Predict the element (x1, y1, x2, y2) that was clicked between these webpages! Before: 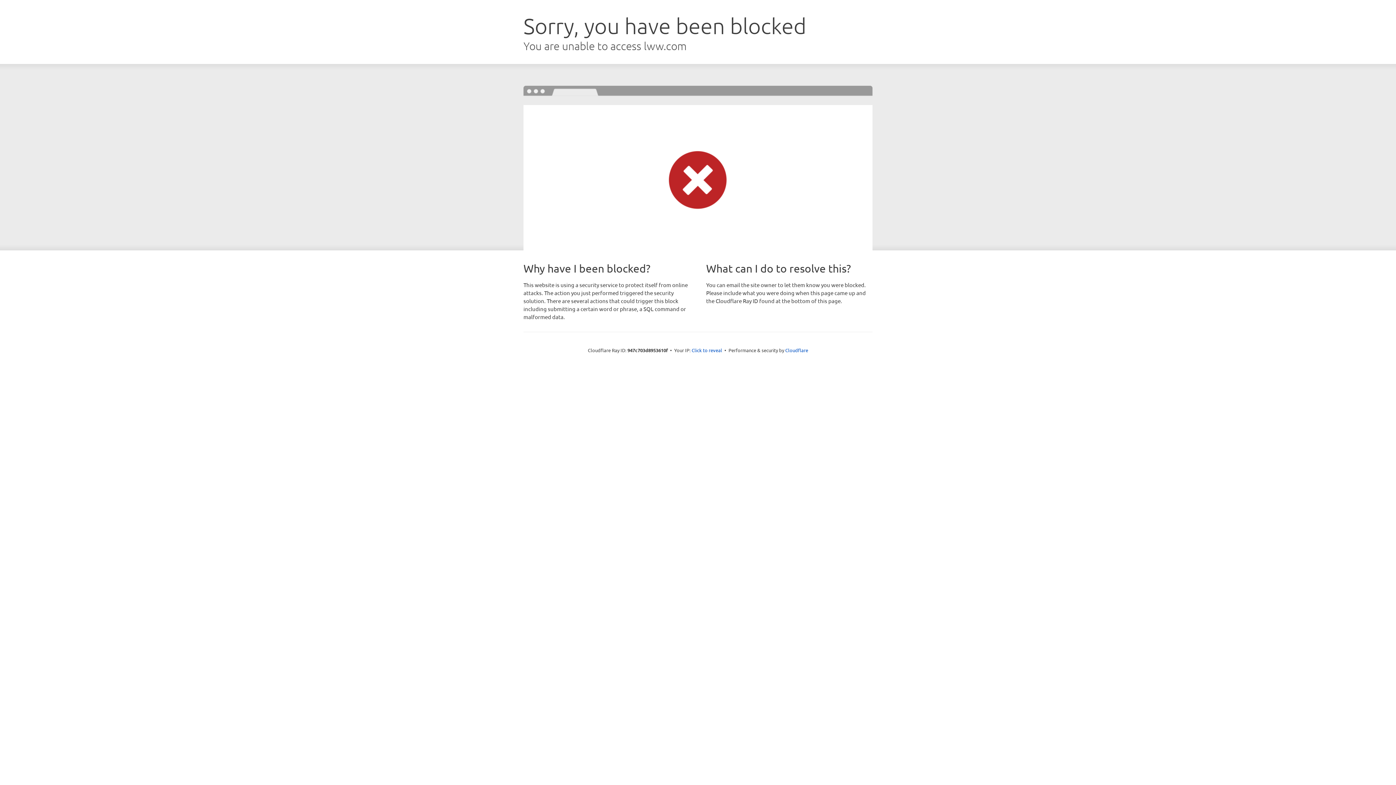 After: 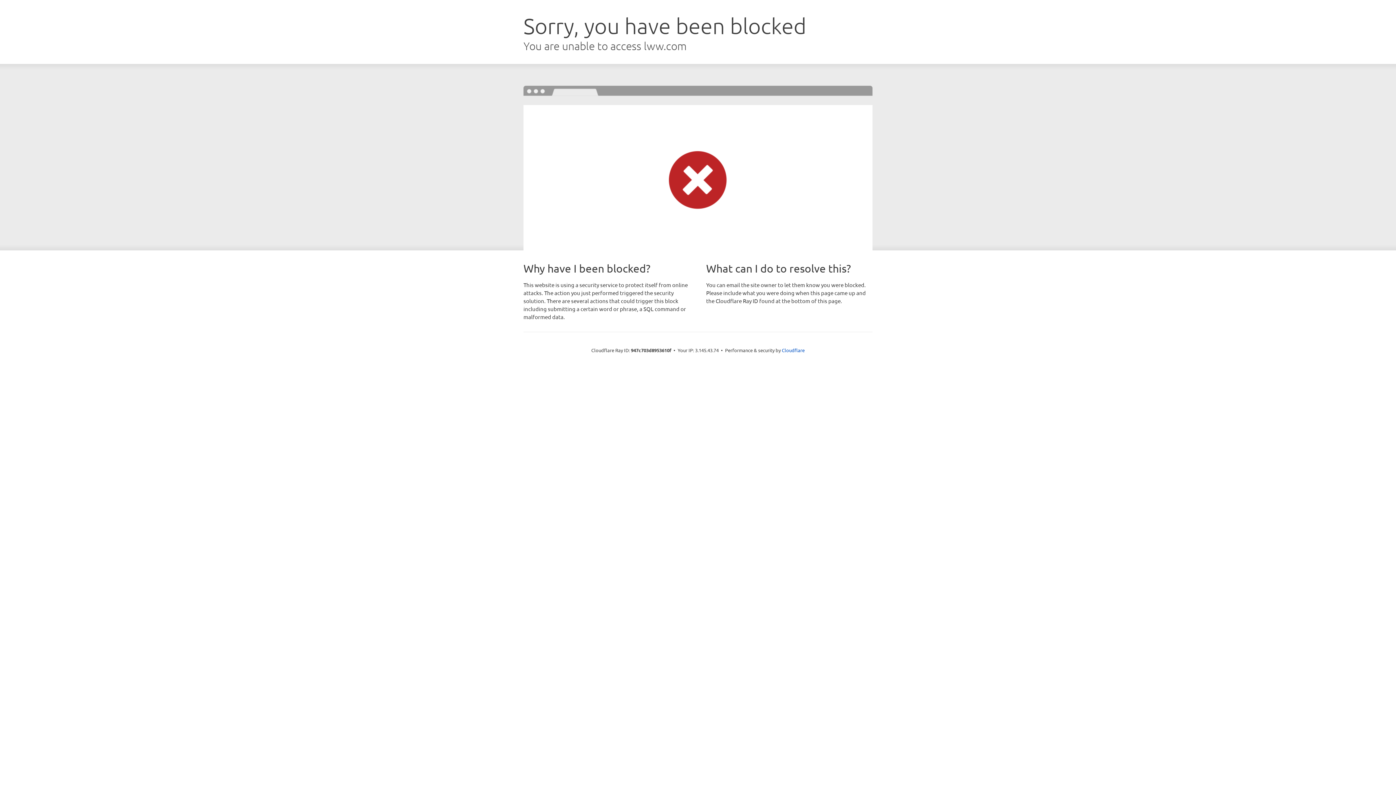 Action: bbox: (691, 346, 722, 353) label: Click to reveal